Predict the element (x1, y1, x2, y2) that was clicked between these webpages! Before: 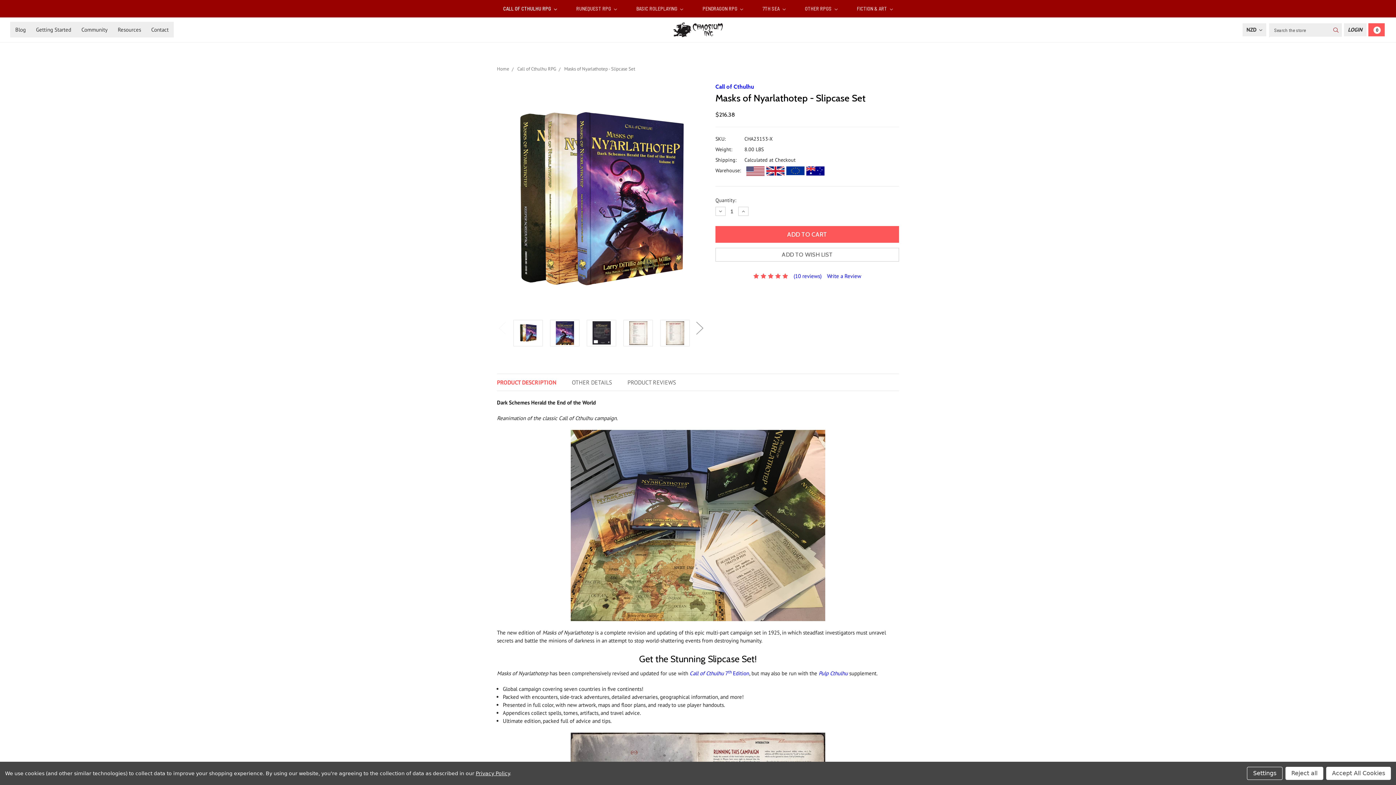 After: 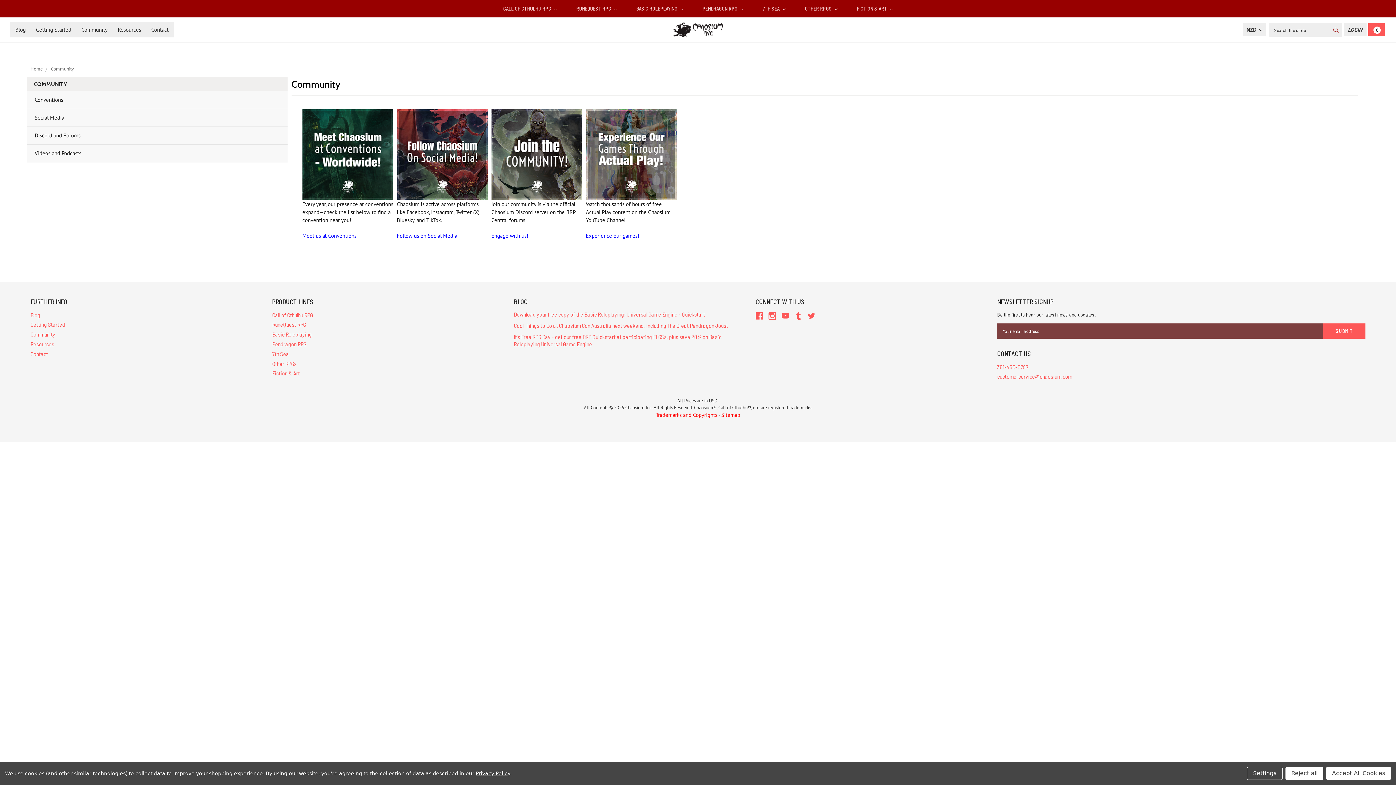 Action: label: Community bbox: (76, 21, 112, 37)